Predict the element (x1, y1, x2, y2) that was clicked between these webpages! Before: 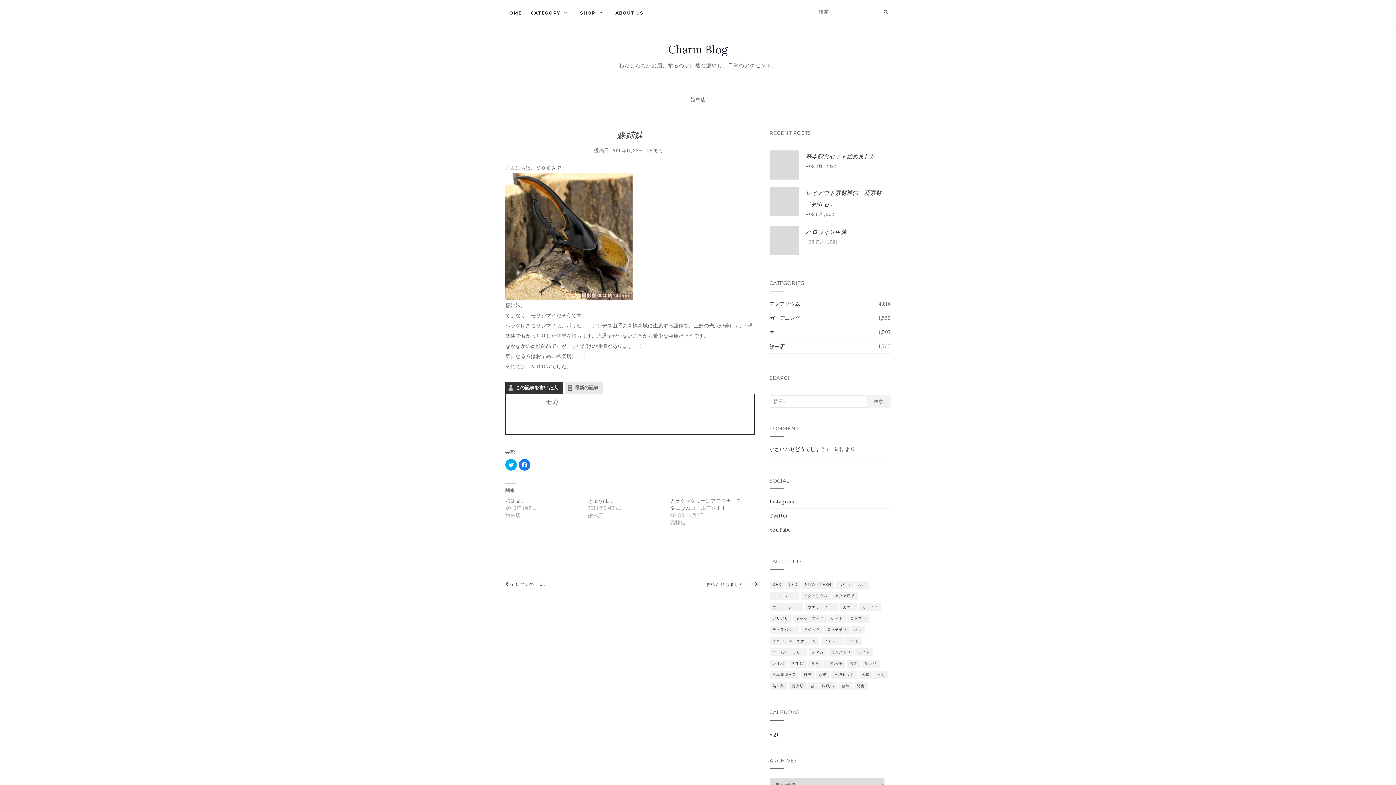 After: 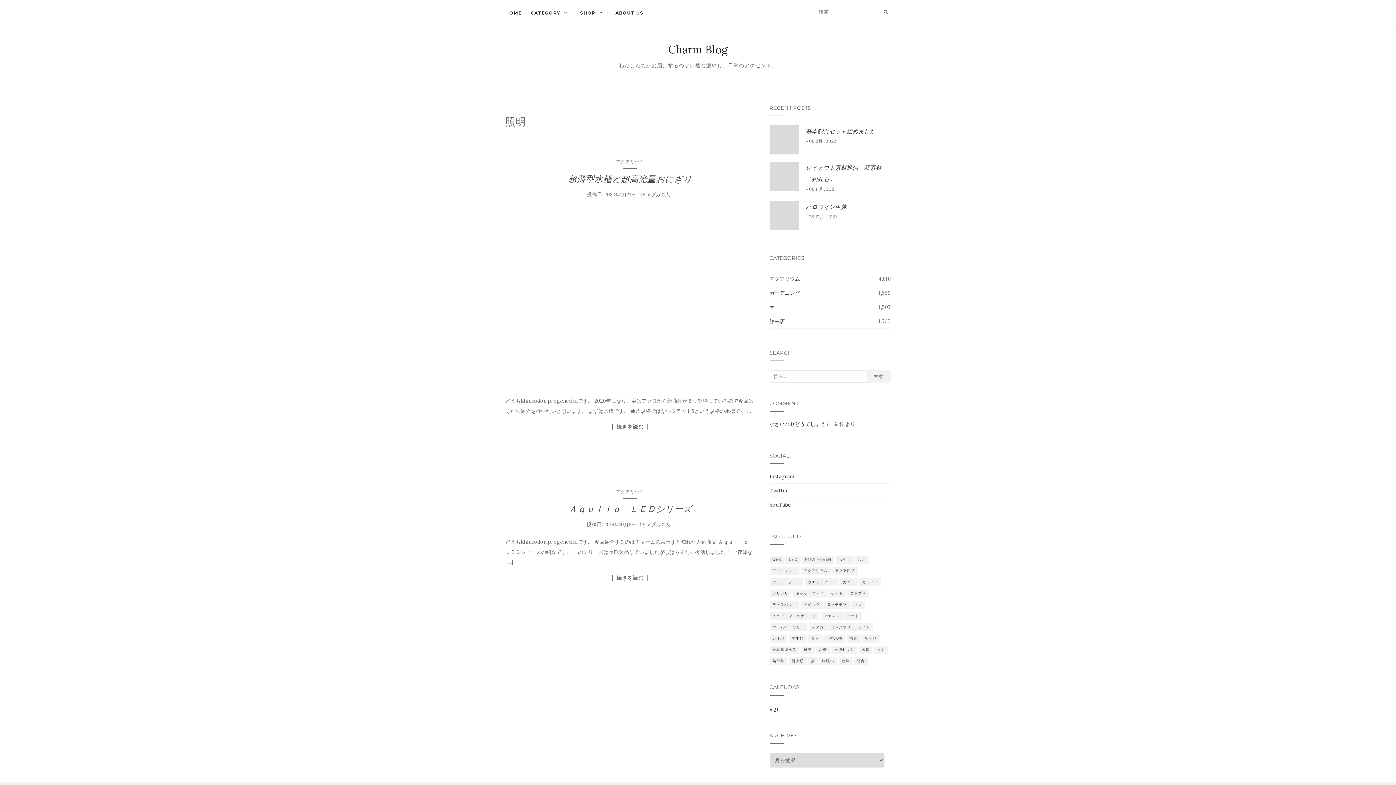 Action: bbox: (874, 671, 887, 679) label: 照明 (2個の項目)